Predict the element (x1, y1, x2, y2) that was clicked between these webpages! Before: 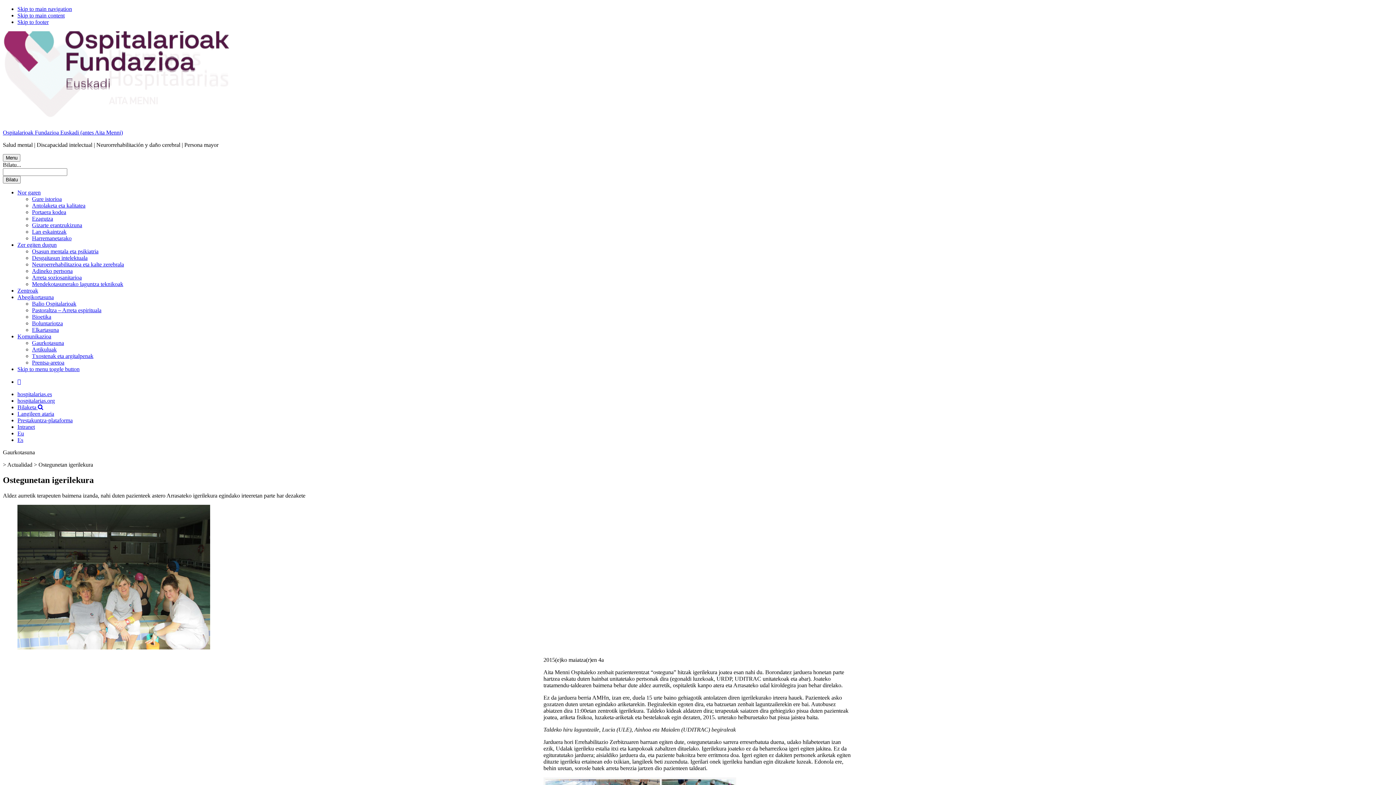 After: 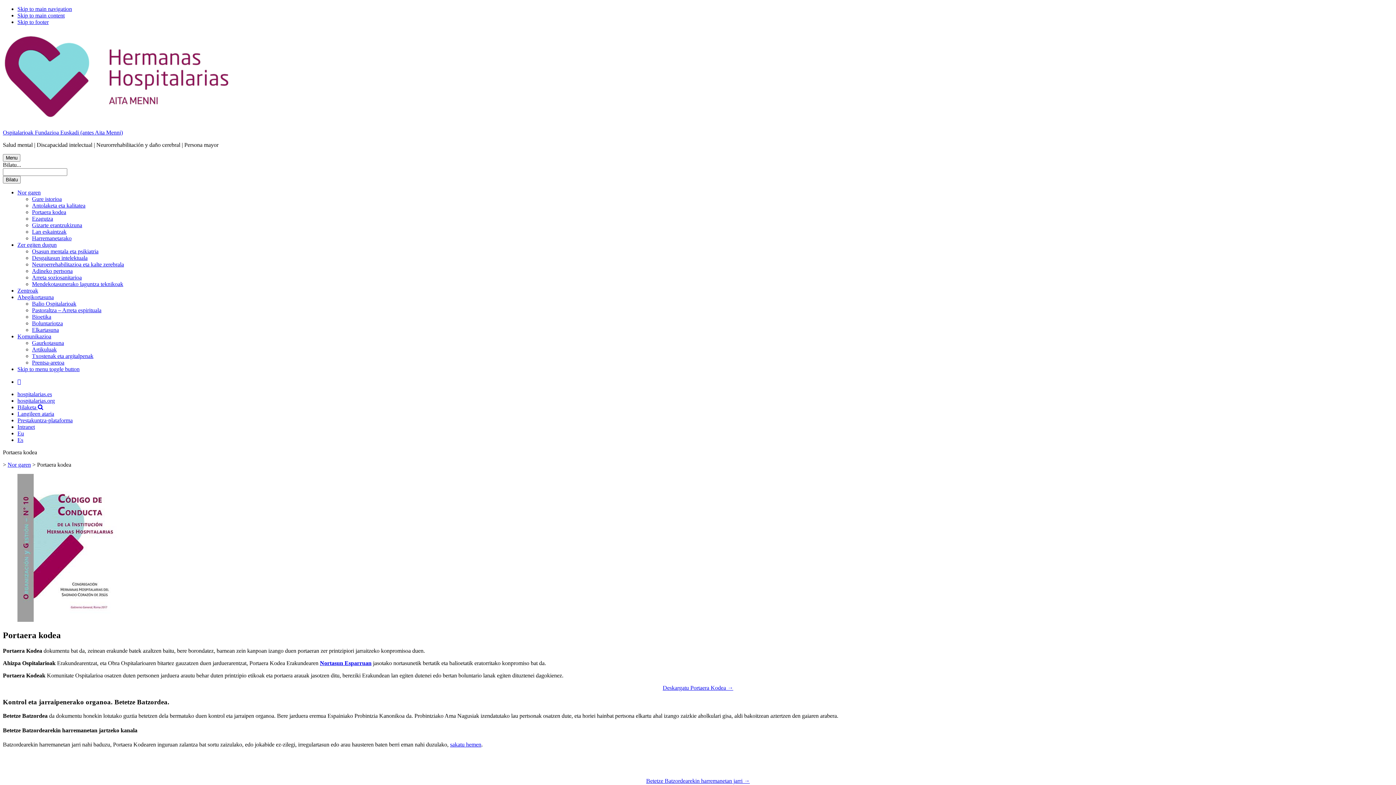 Action: label: Portaera kodea bbox: (32, 209, 66, 215)